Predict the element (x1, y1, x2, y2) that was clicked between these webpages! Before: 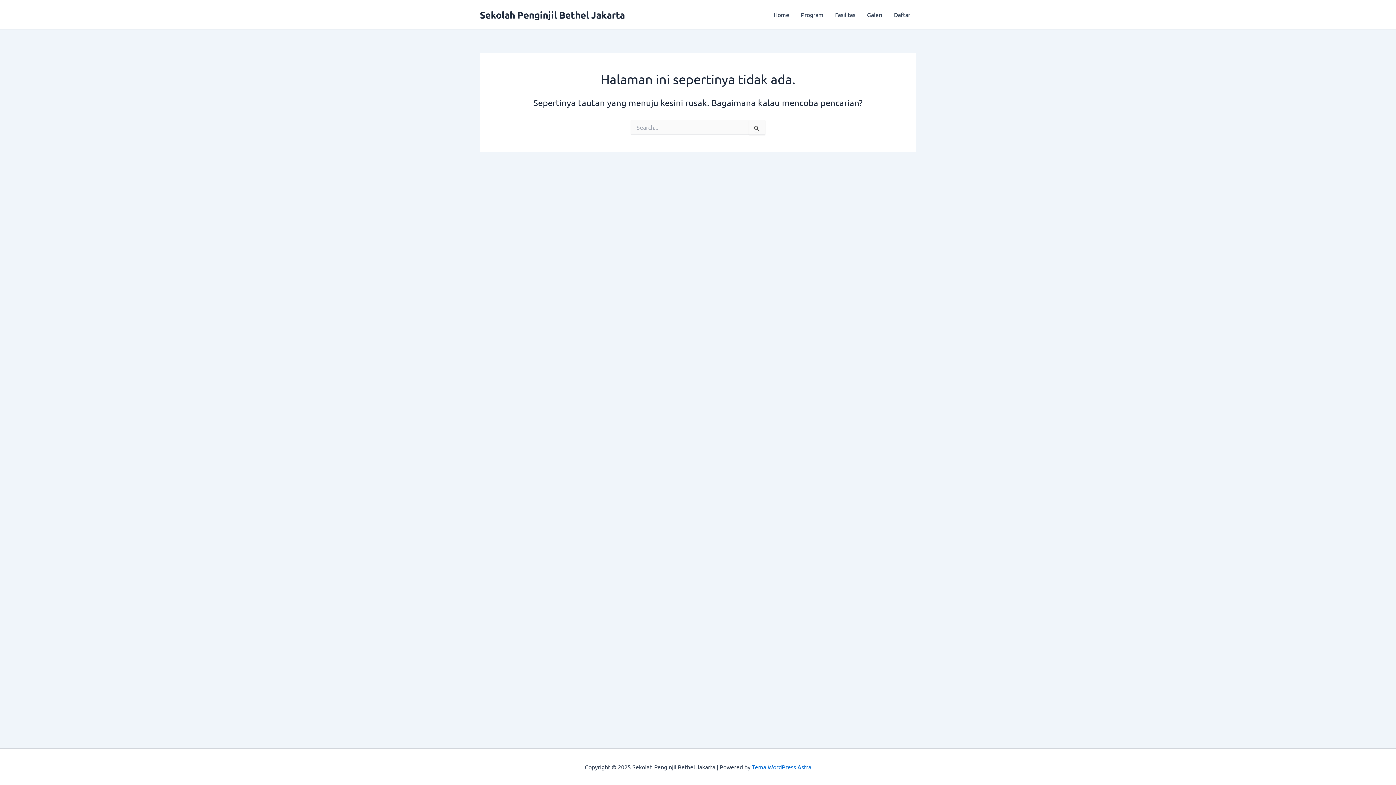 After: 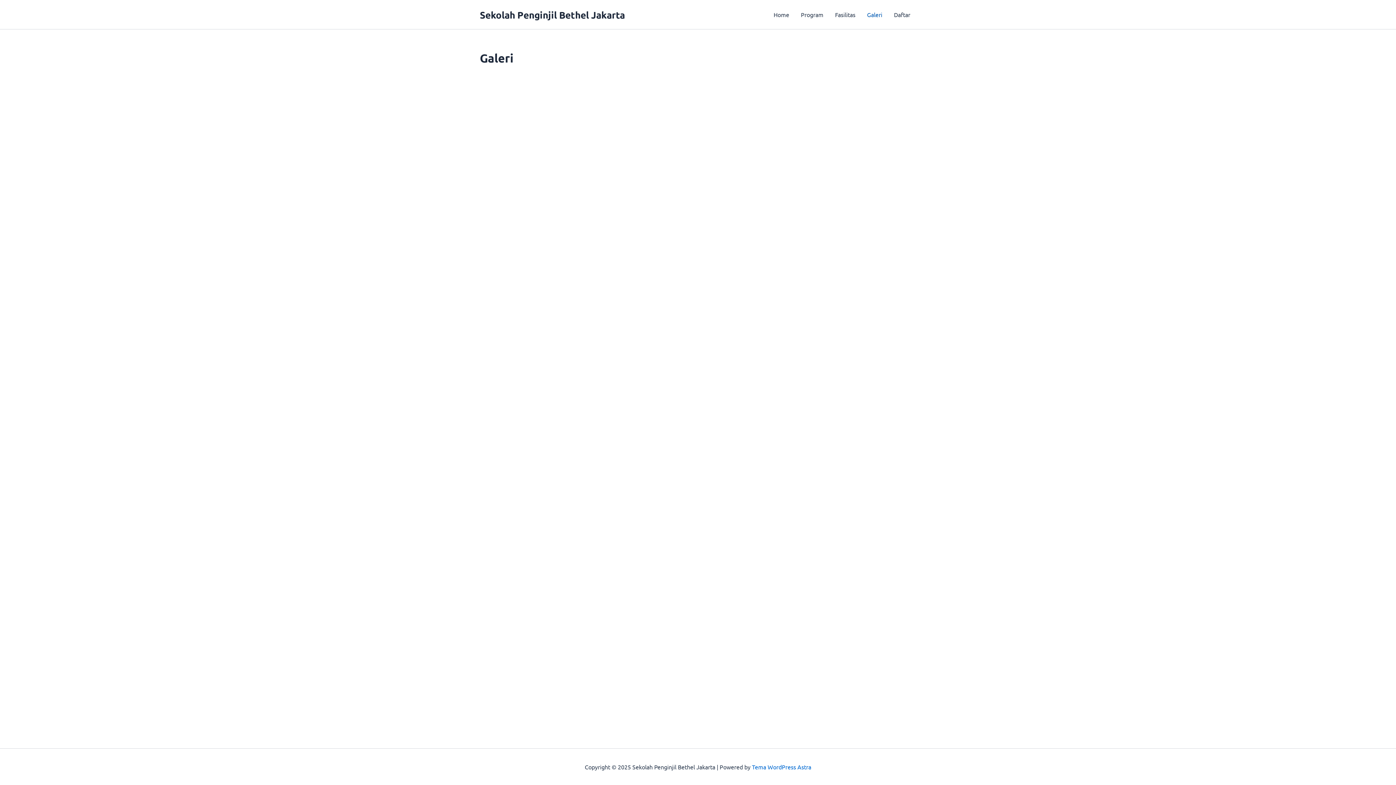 Action: label: Galeri bbox: (861, 0, 888, 29)